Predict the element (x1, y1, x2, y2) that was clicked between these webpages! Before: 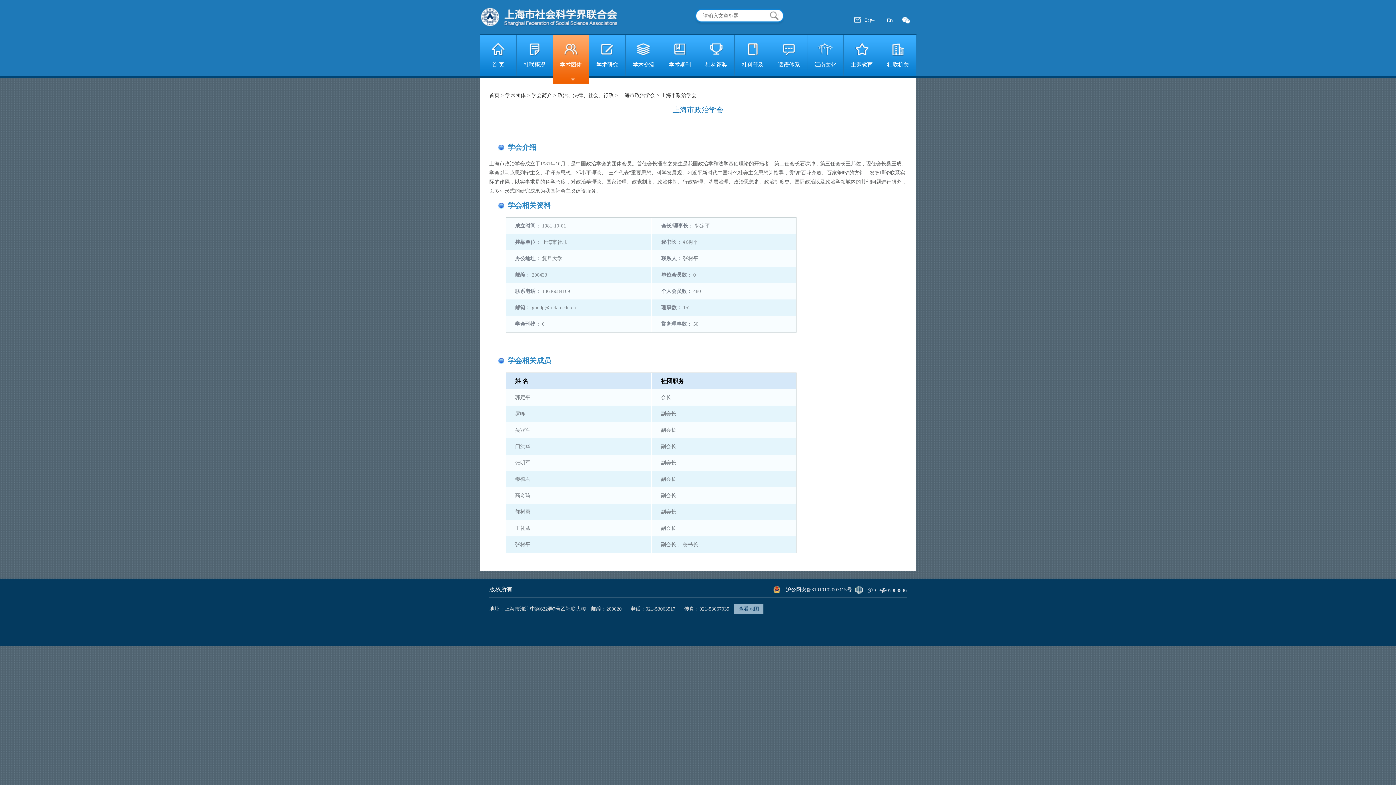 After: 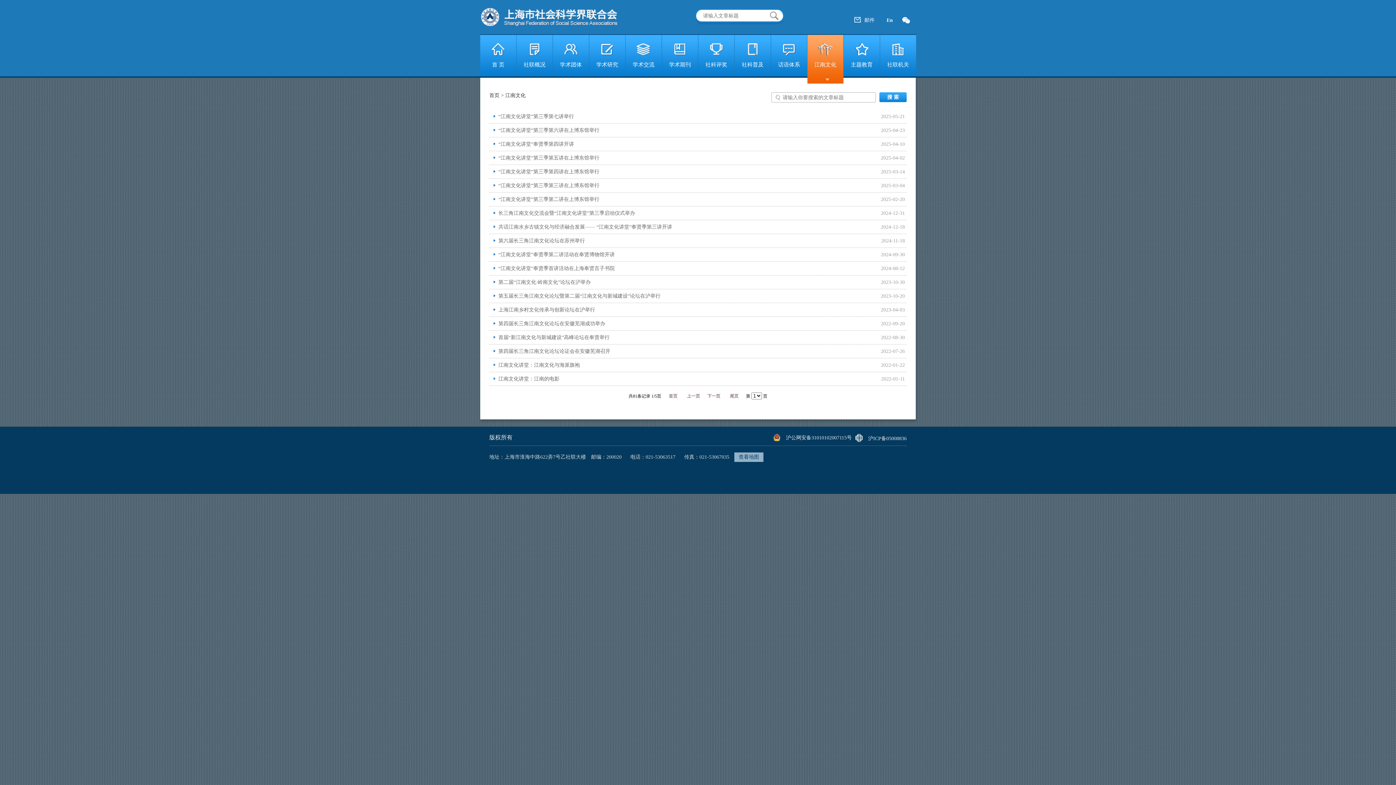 Action: bbox: (807, 34, 843, 76) label: 江南文化